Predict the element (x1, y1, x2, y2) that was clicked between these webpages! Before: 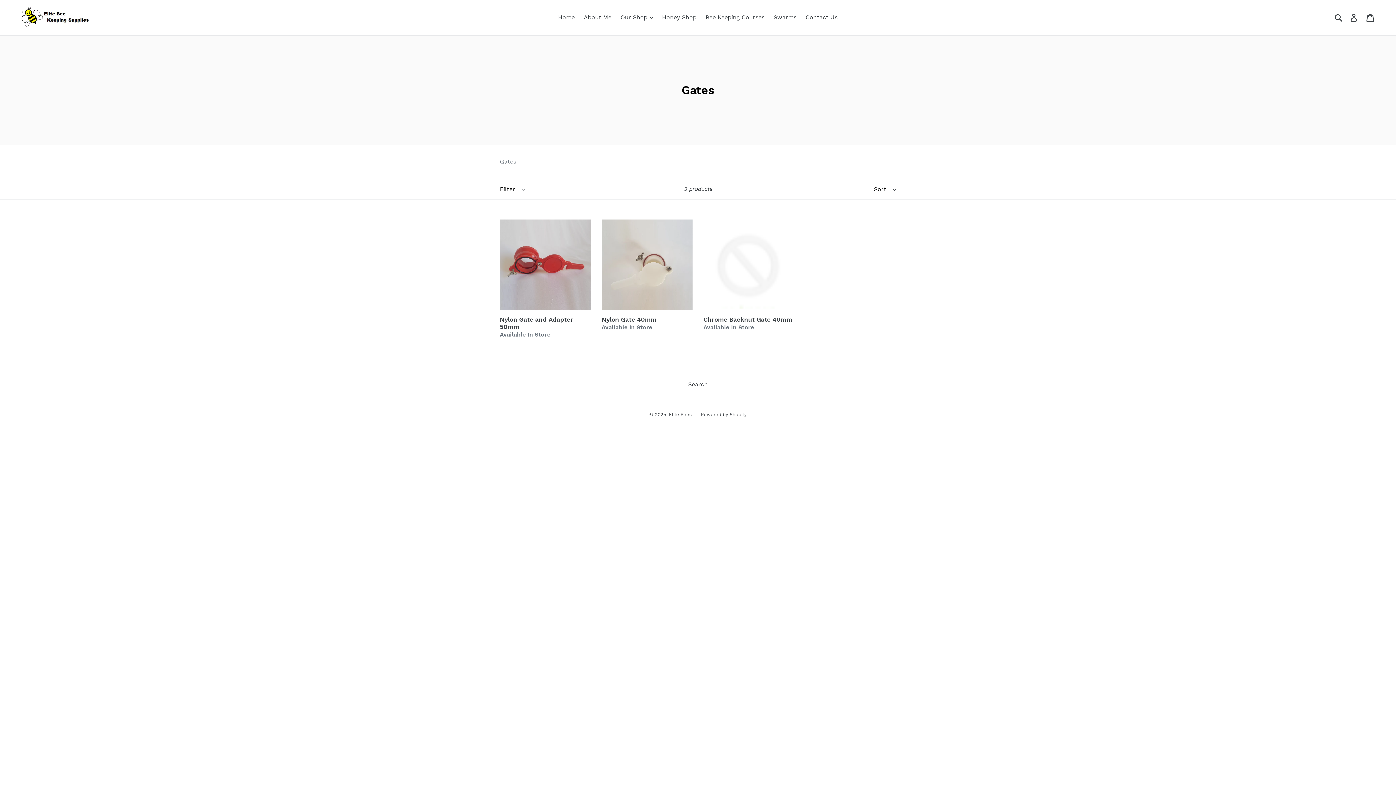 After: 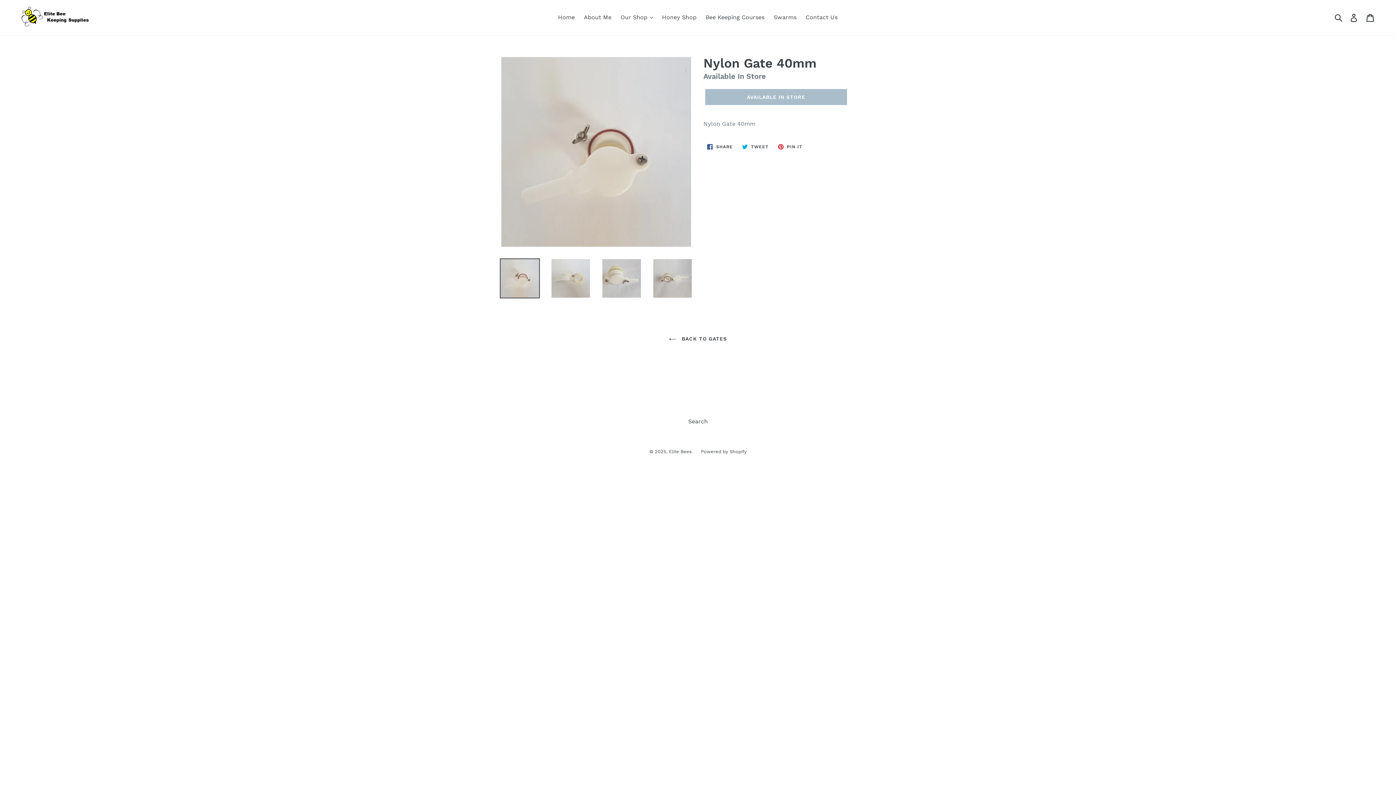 Action: label: Nylon Gate 40mm bbox: (601, 219, 692, 332)